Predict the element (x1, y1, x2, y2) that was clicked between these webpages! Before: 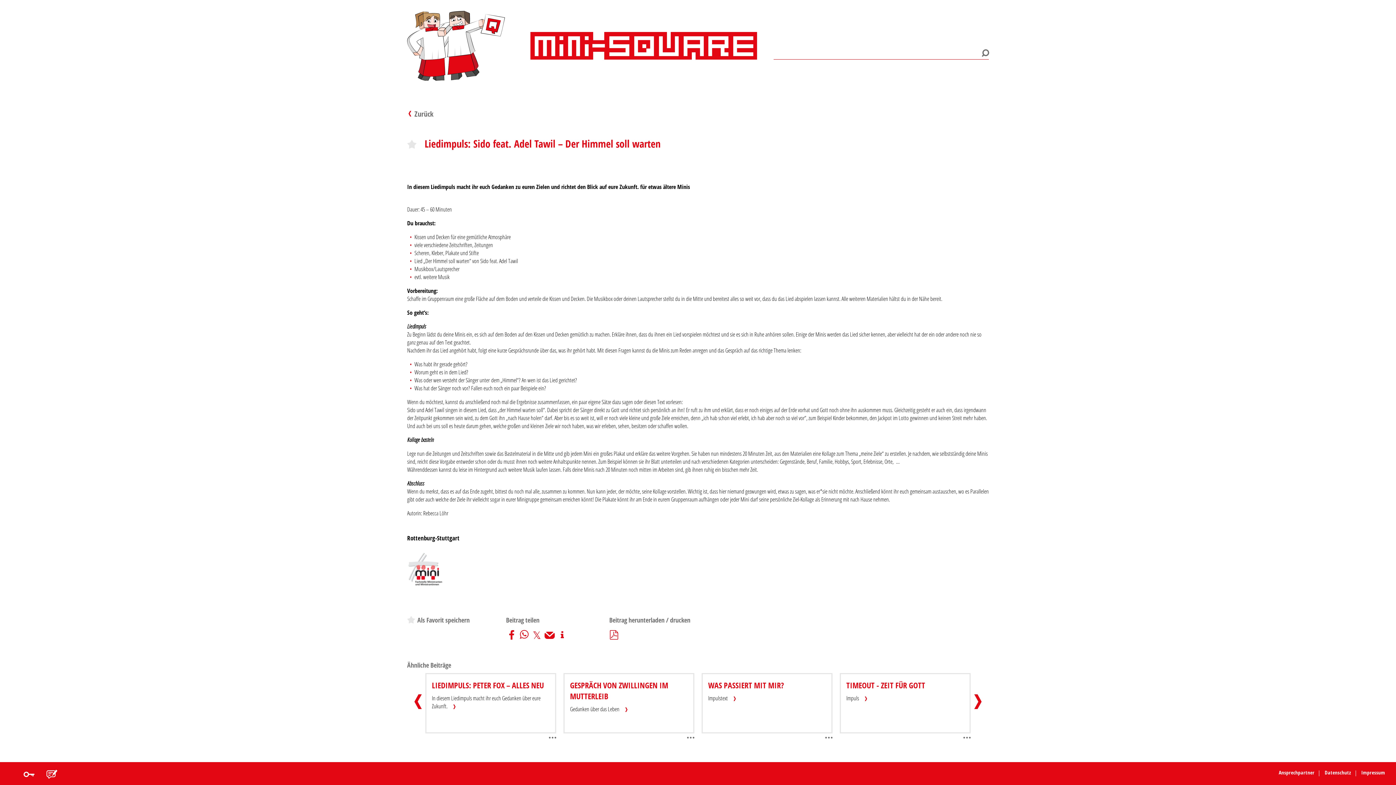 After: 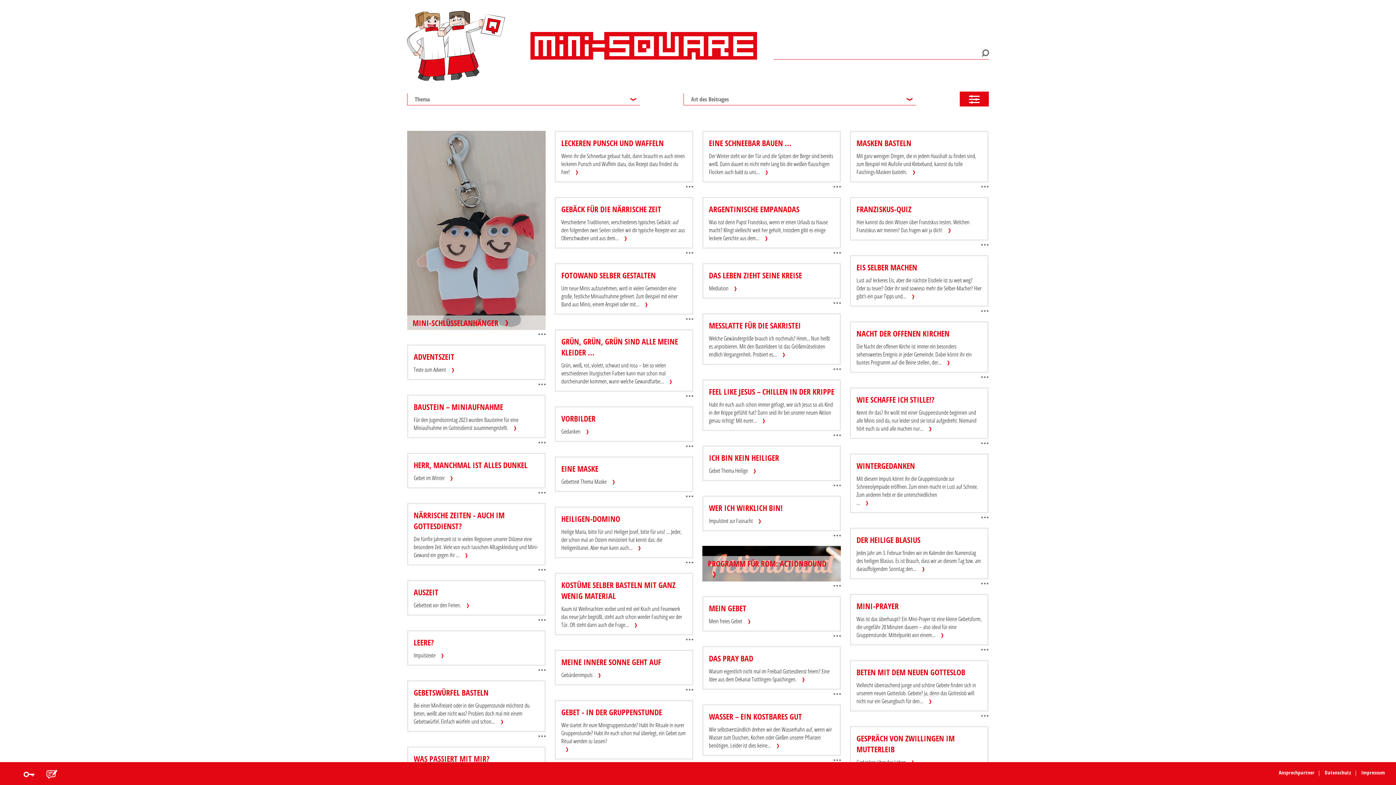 Action: bbox: (407, 10, 756, 82)